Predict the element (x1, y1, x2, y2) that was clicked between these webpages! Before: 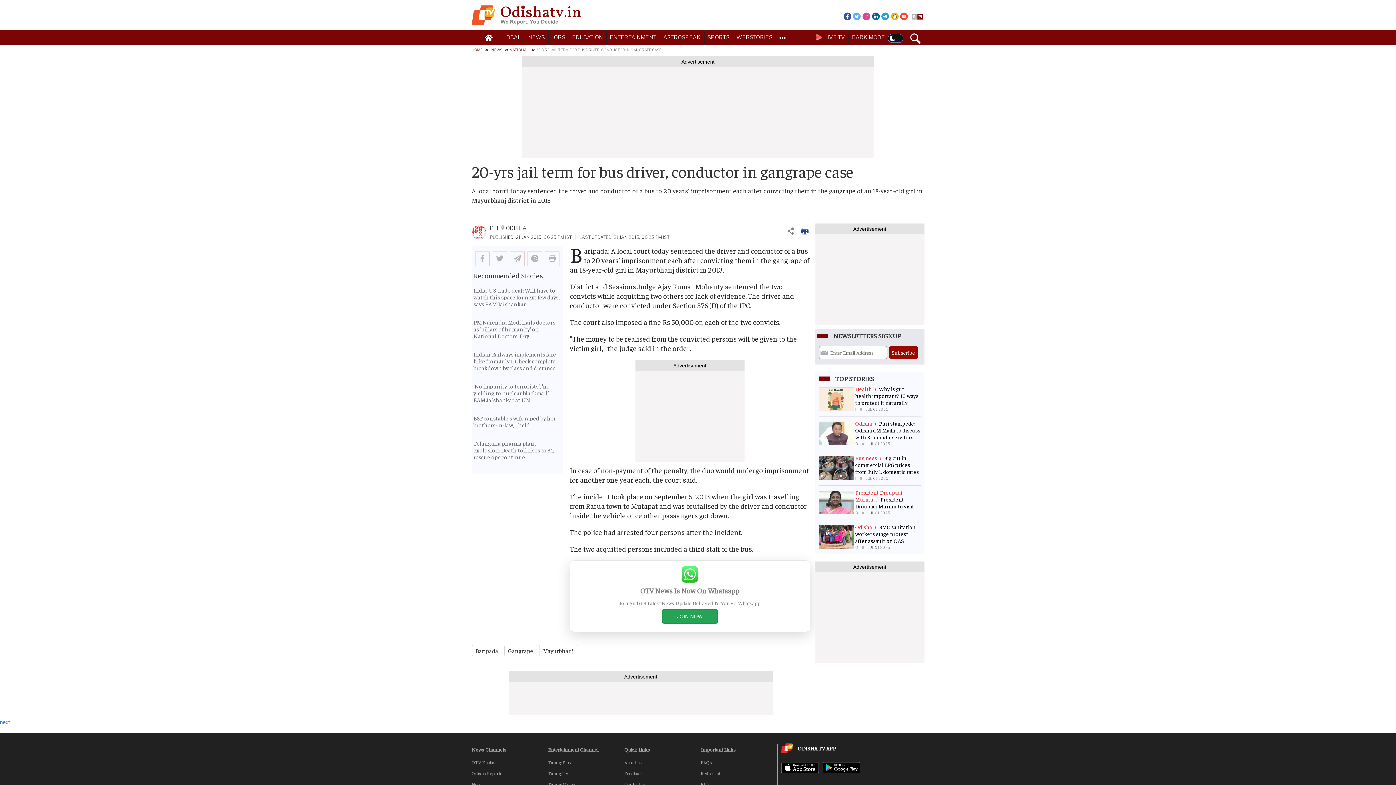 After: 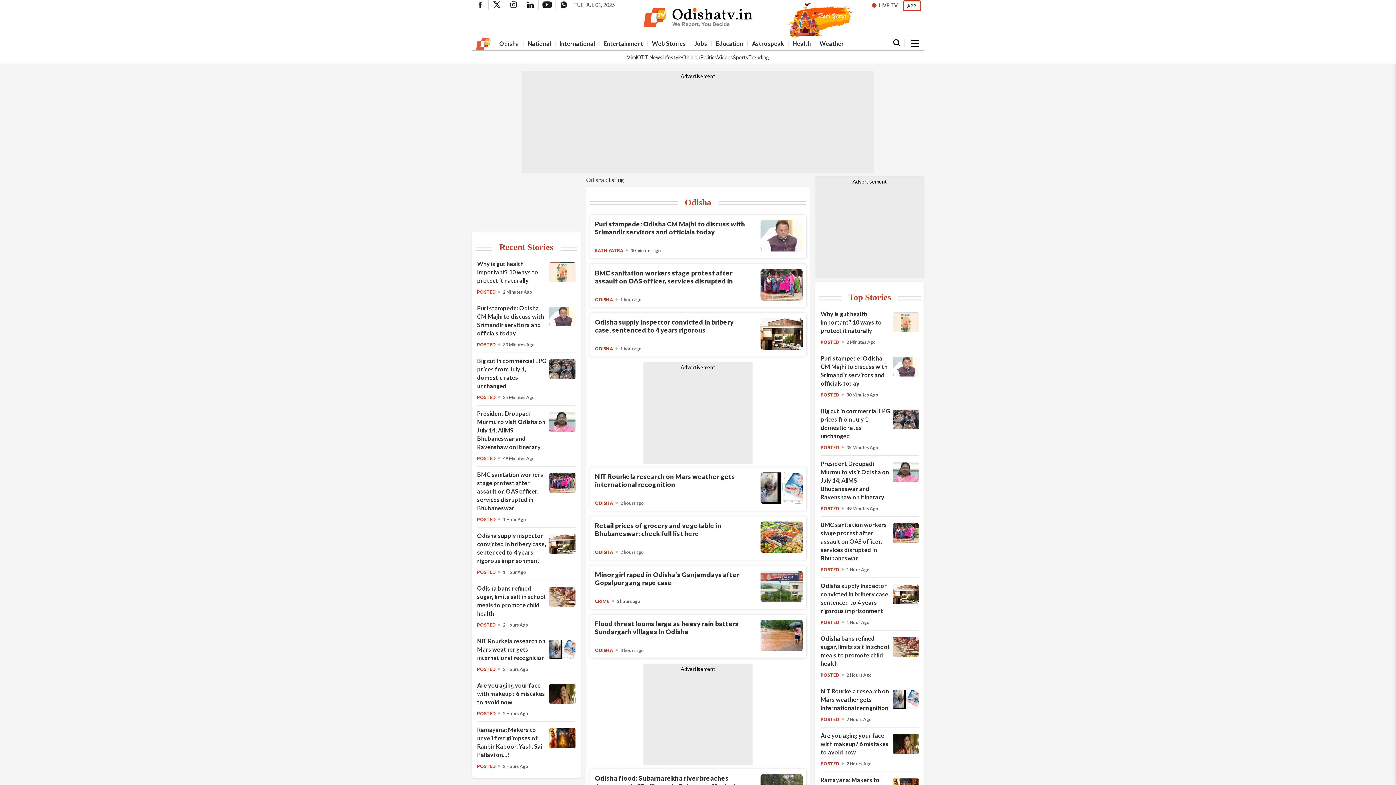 Action: label: Odisha bbox: (855, 420, 872, 427)